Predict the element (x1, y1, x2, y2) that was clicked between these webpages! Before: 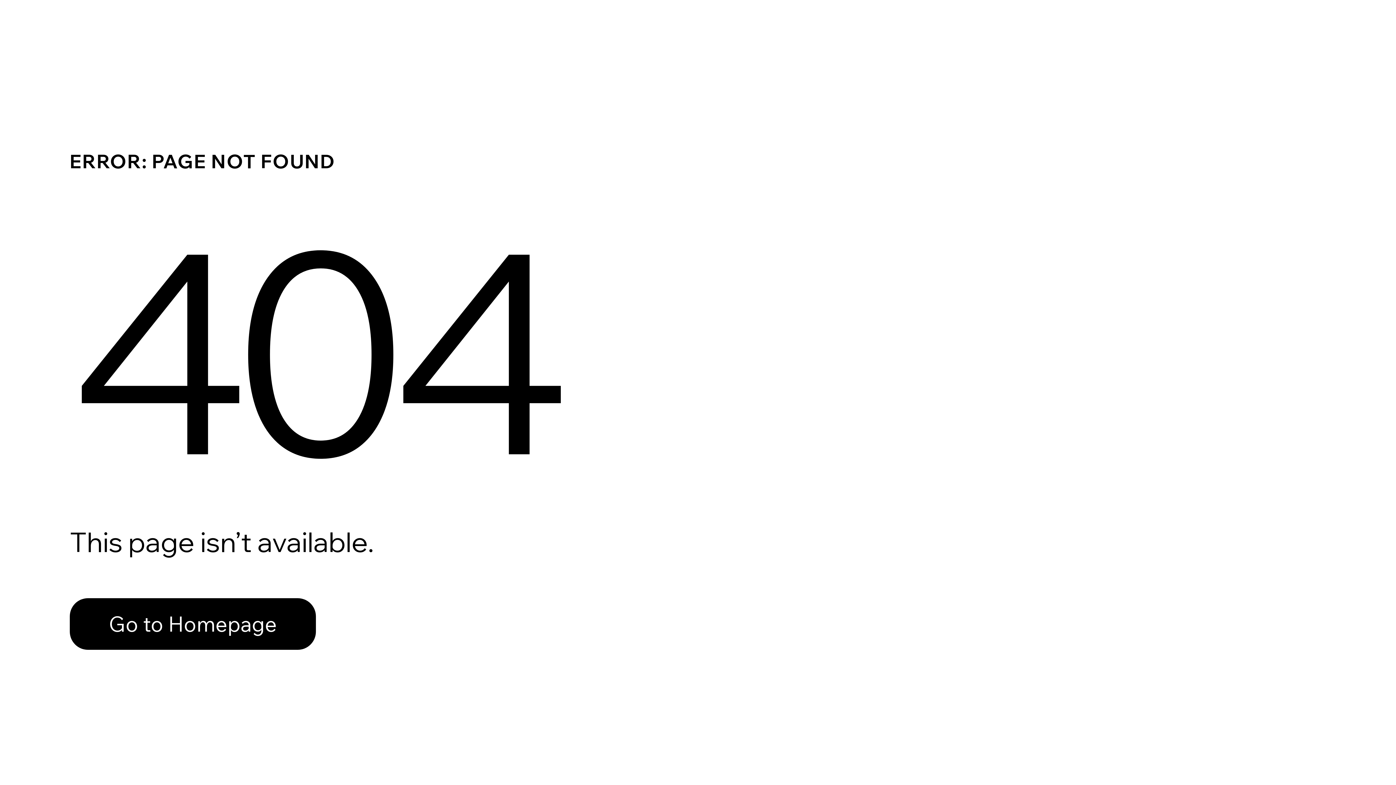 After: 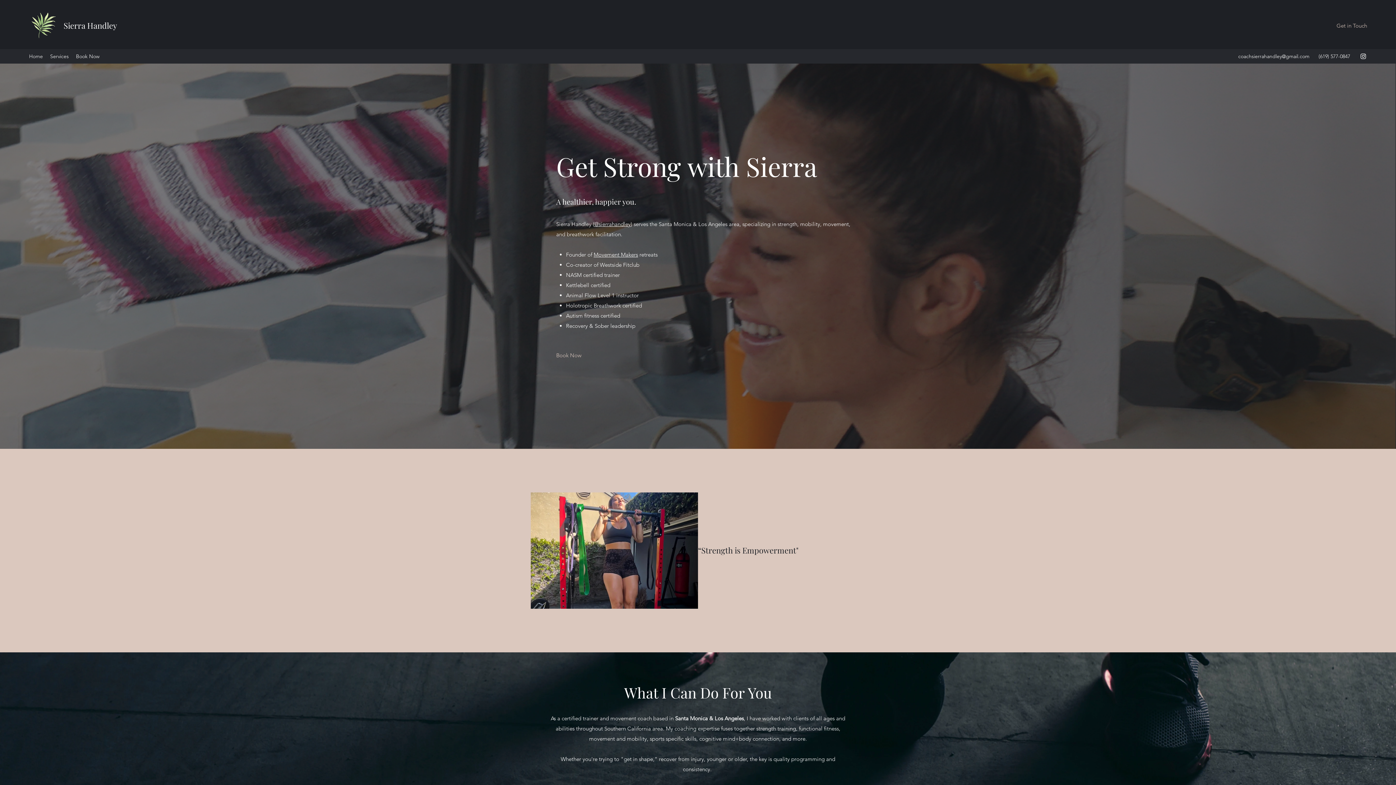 Action: bbox: (69, 582, 768, 659) label: Go to Homepage